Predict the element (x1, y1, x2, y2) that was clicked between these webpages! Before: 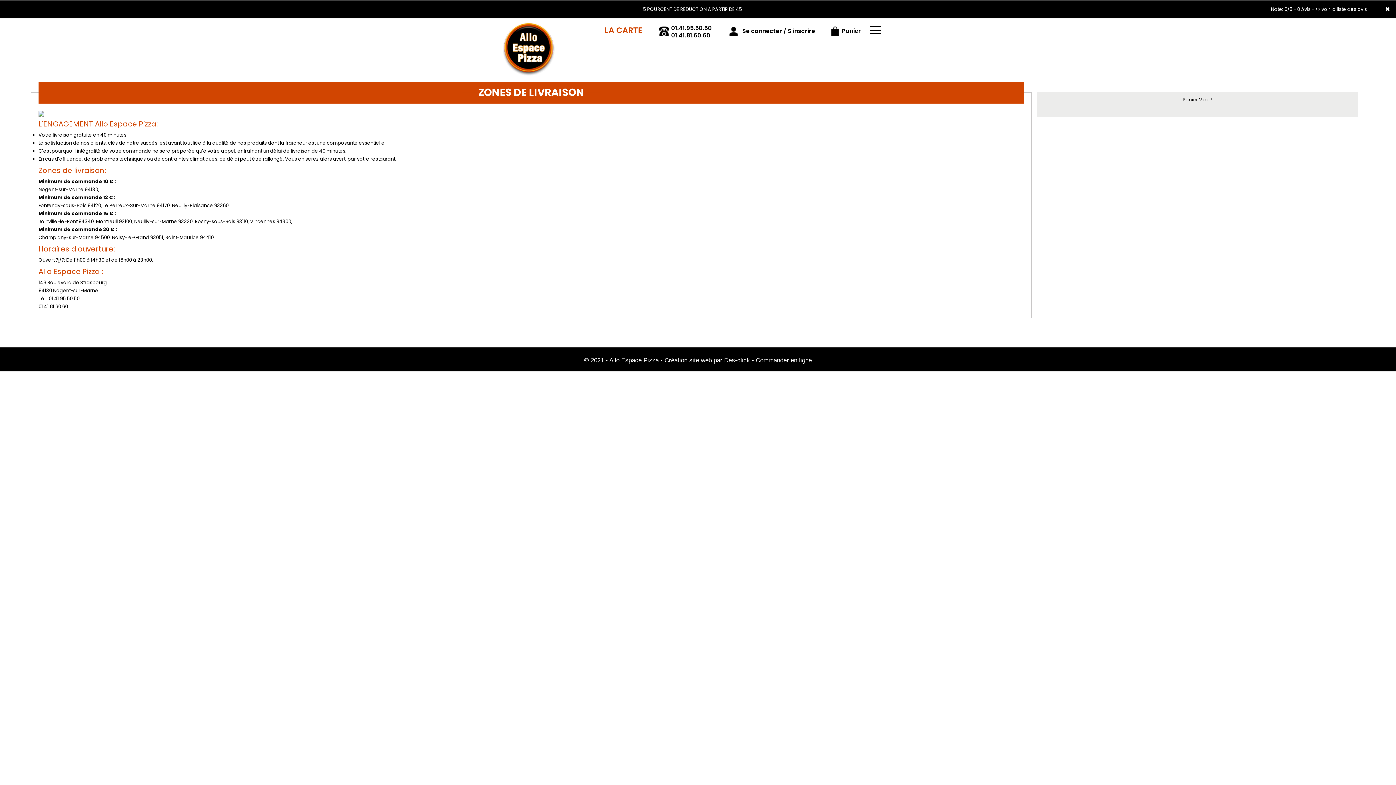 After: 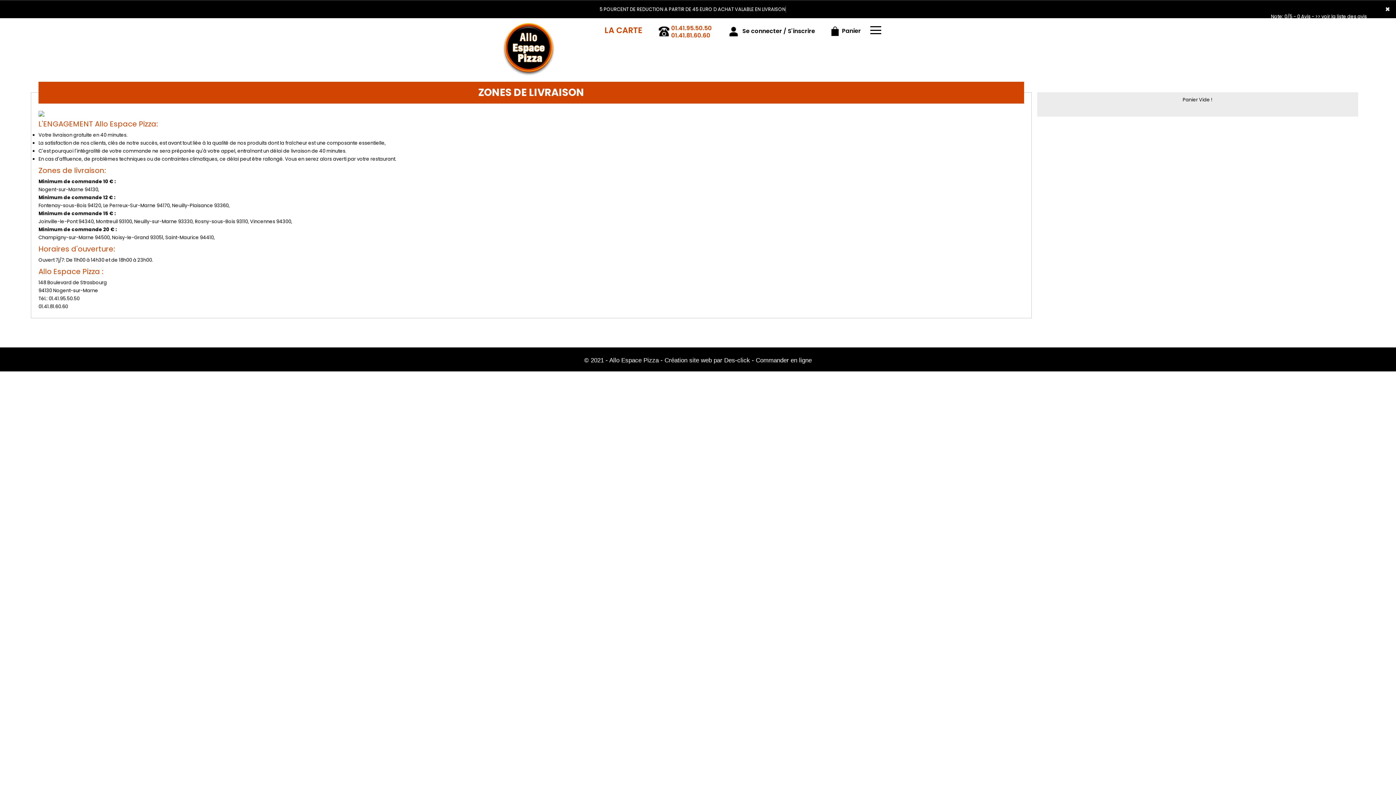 Action: bbox: (651, 32, 717, 56) label: 01.41.95.50.50
01.41.81.60.60